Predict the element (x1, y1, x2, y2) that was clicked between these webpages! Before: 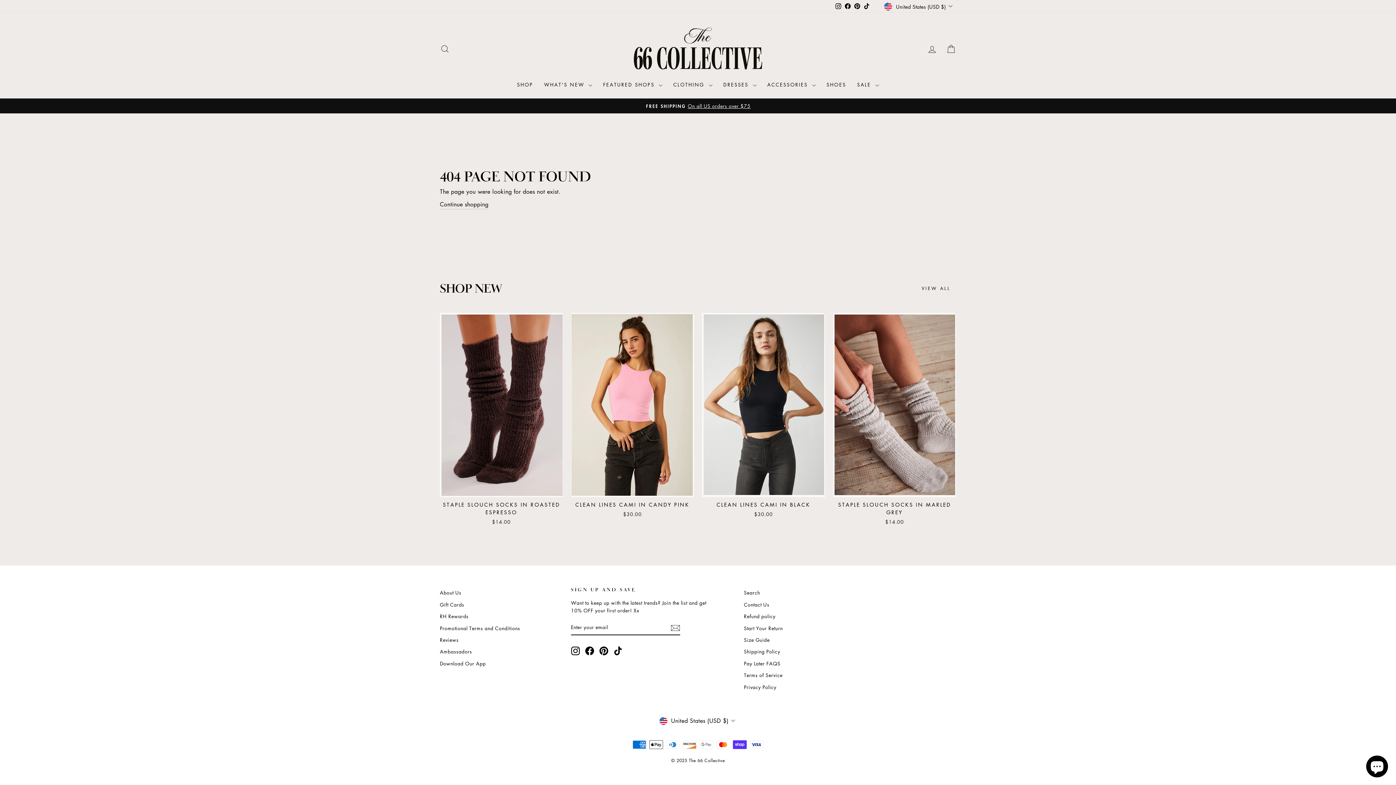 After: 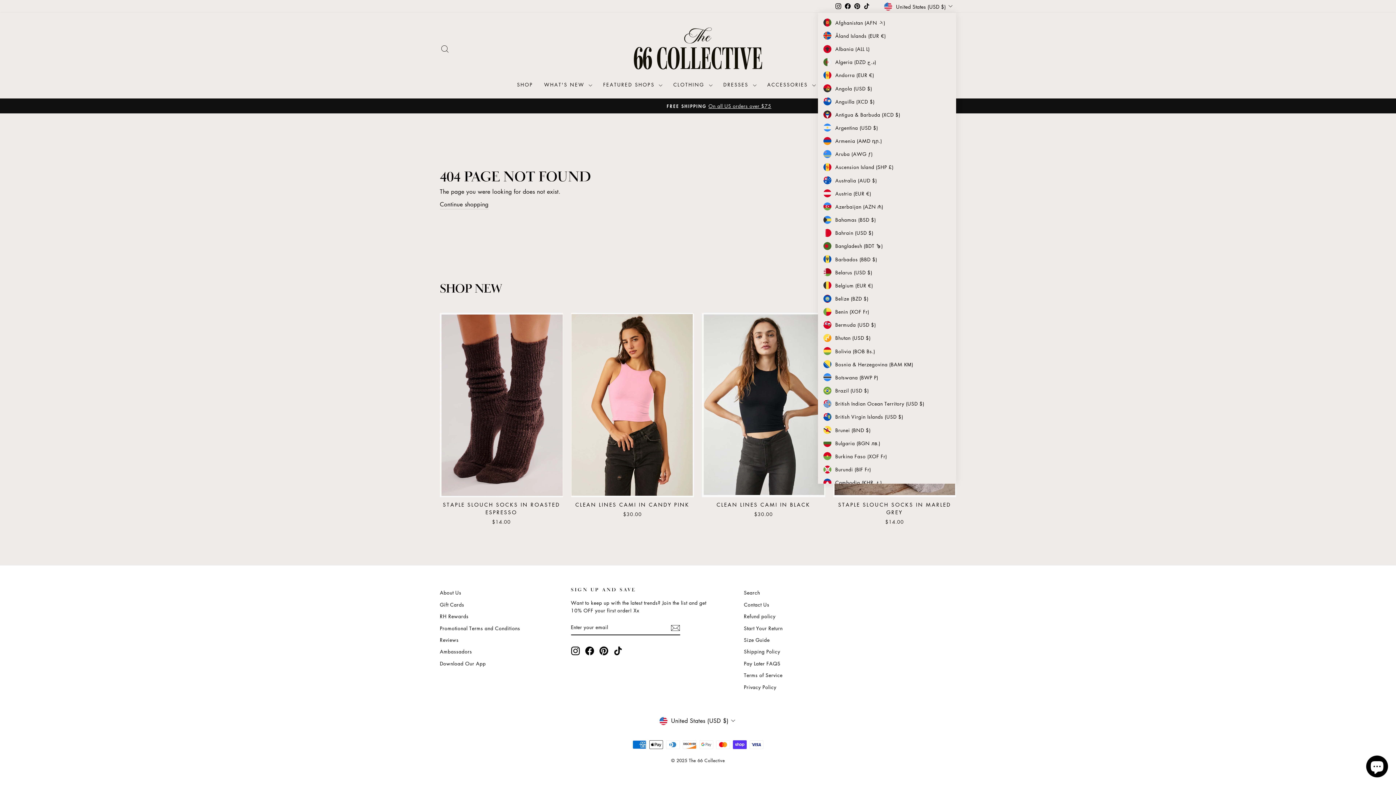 Action: label: United States (USD $) bbox: (882, 0, 956, 12)